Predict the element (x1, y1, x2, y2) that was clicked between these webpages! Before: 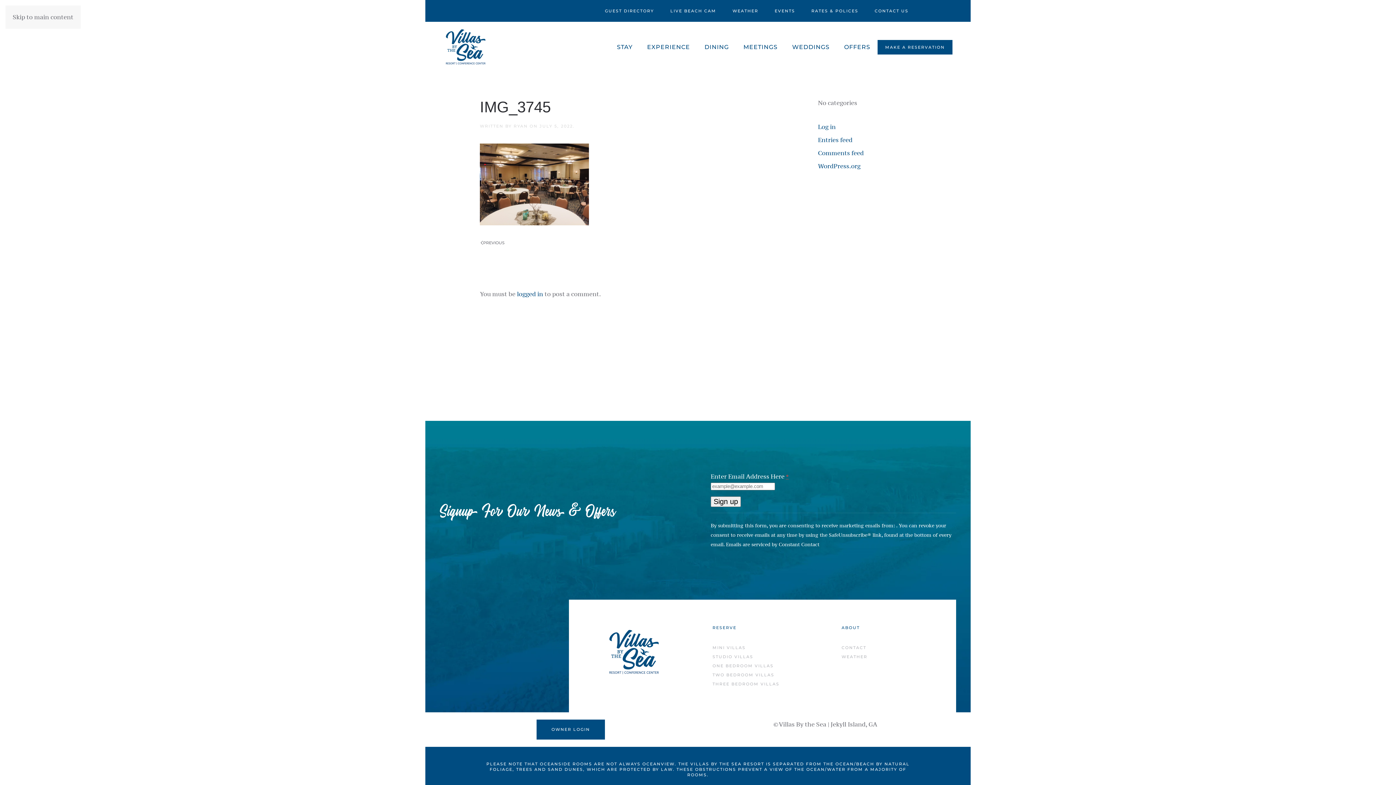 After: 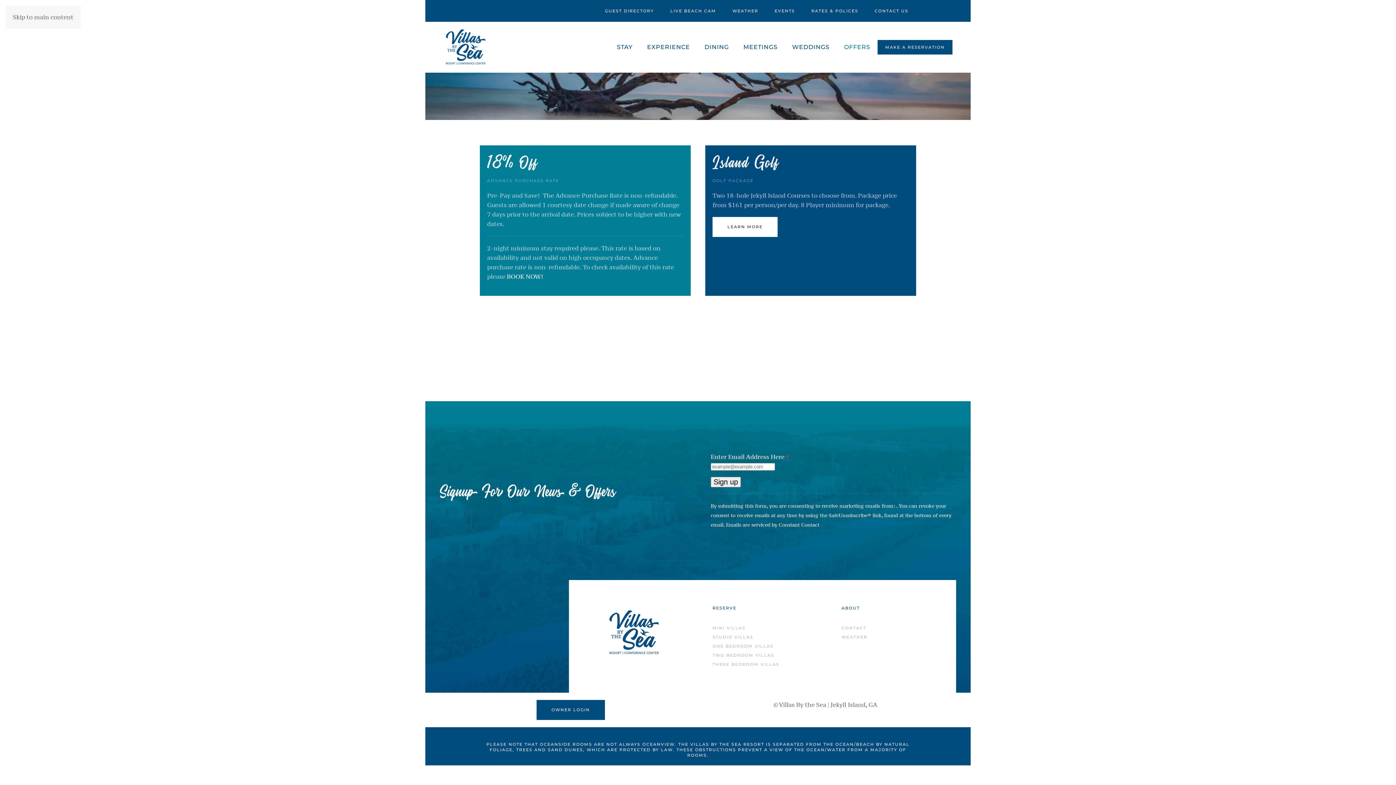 Action: label: OFFERS bbox: (837, 32, 877, 61)